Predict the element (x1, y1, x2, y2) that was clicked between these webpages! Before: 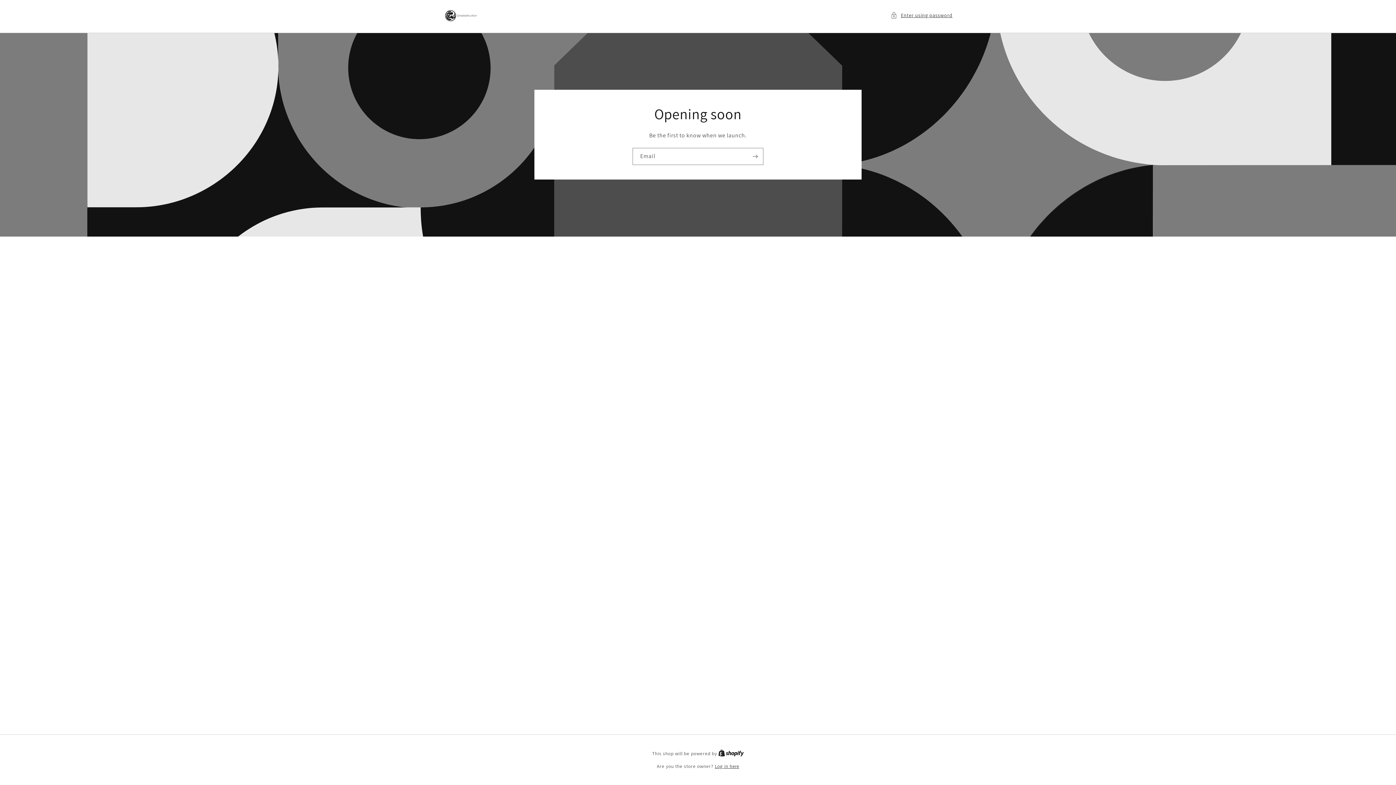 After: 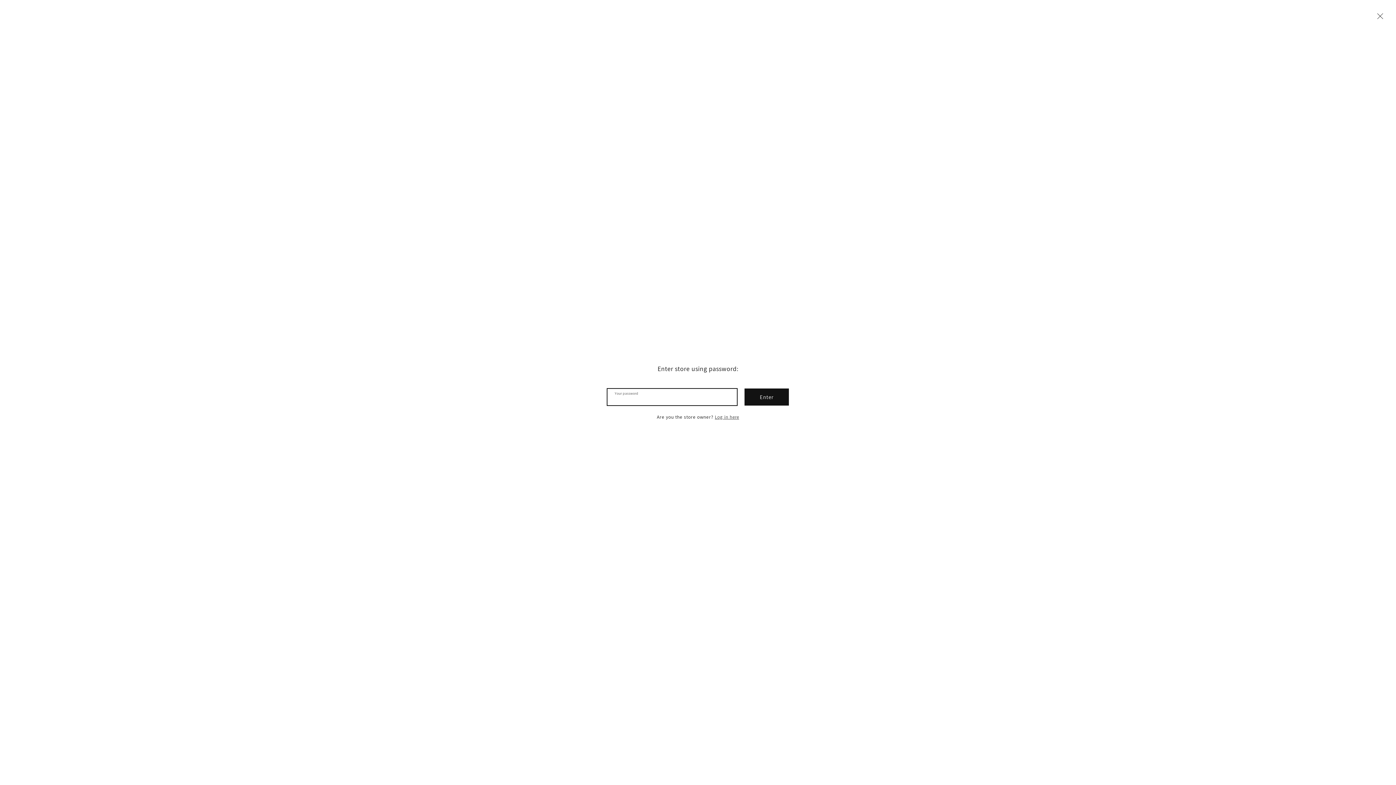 Action: bbox: (890, 10, 952, 19) label: Enter using password